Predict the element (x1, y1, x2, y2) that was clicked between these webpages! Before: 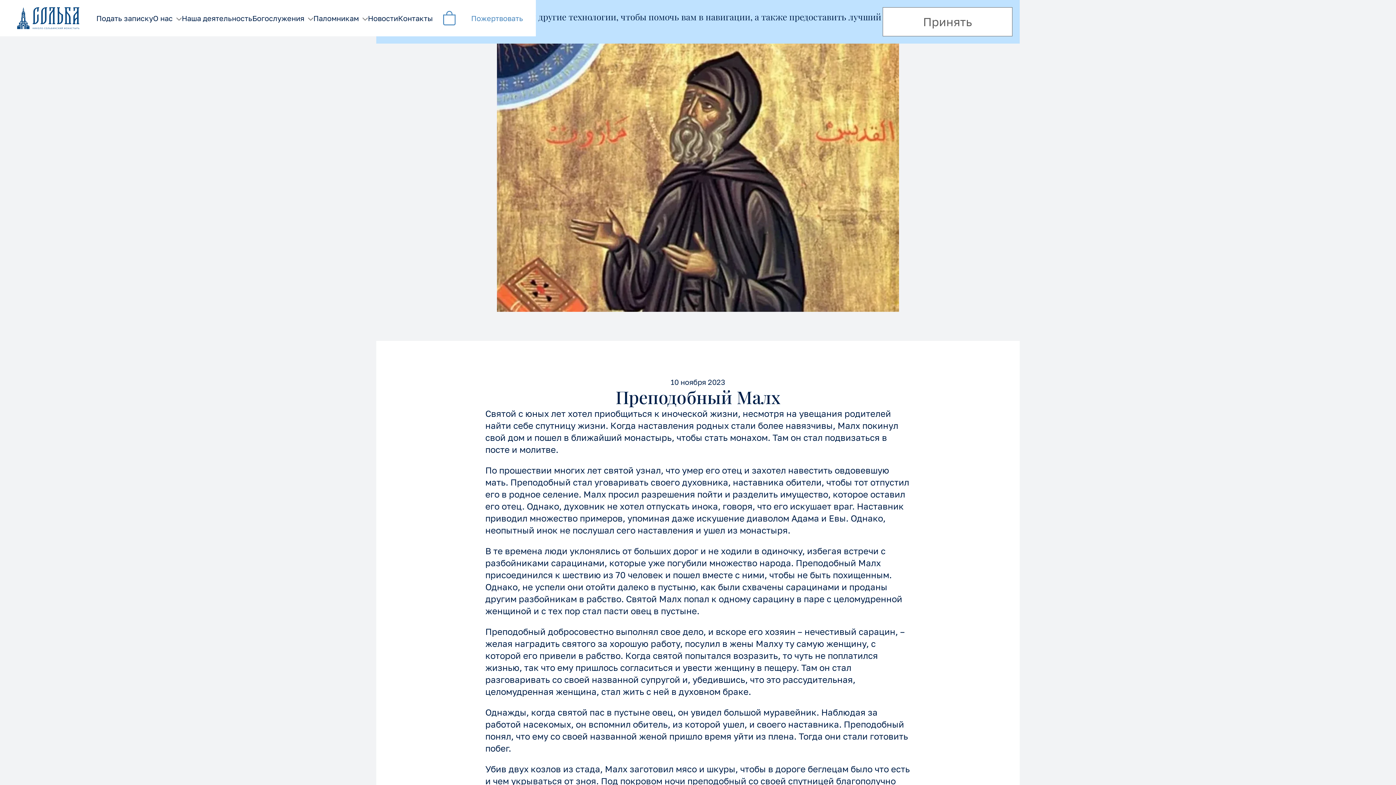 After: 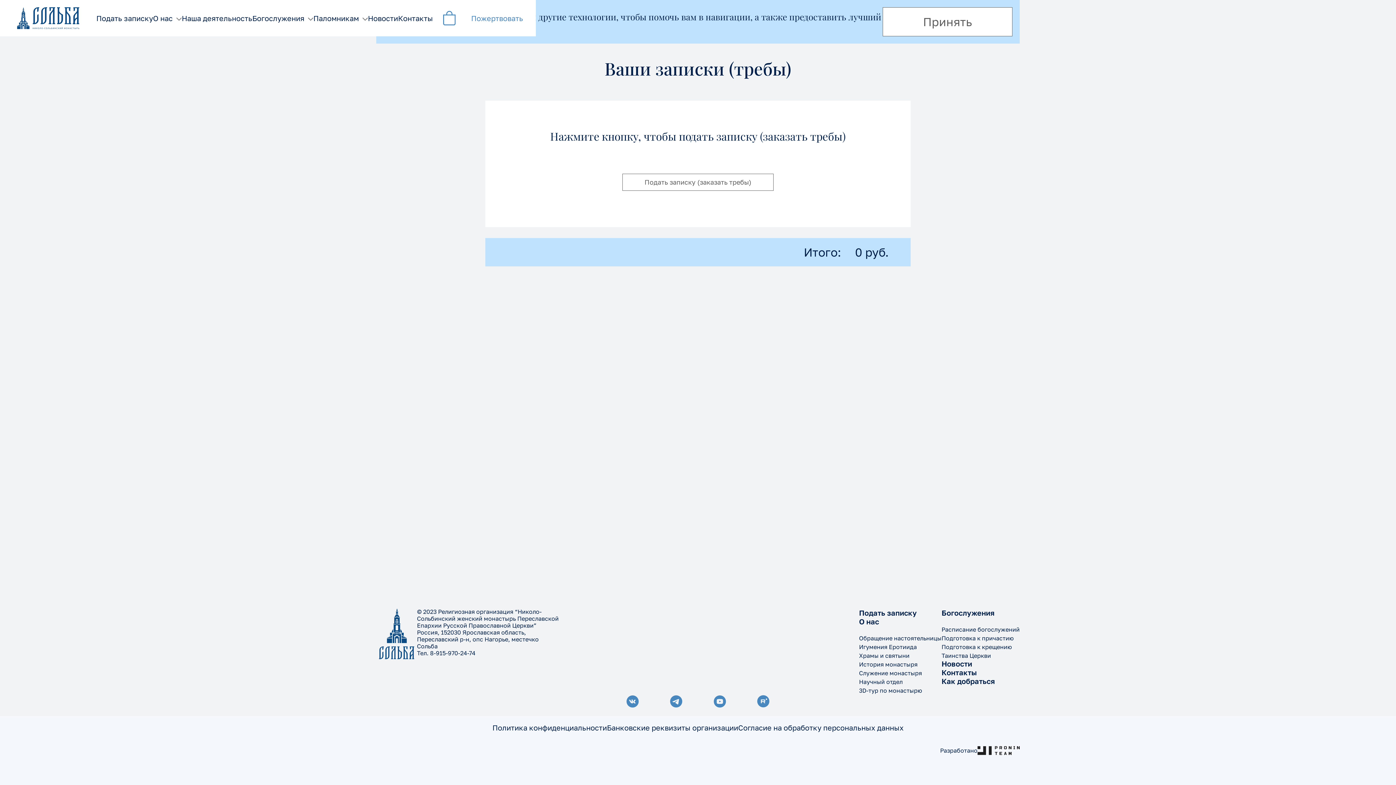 Action: bbox: (440, 9, 458, 27)